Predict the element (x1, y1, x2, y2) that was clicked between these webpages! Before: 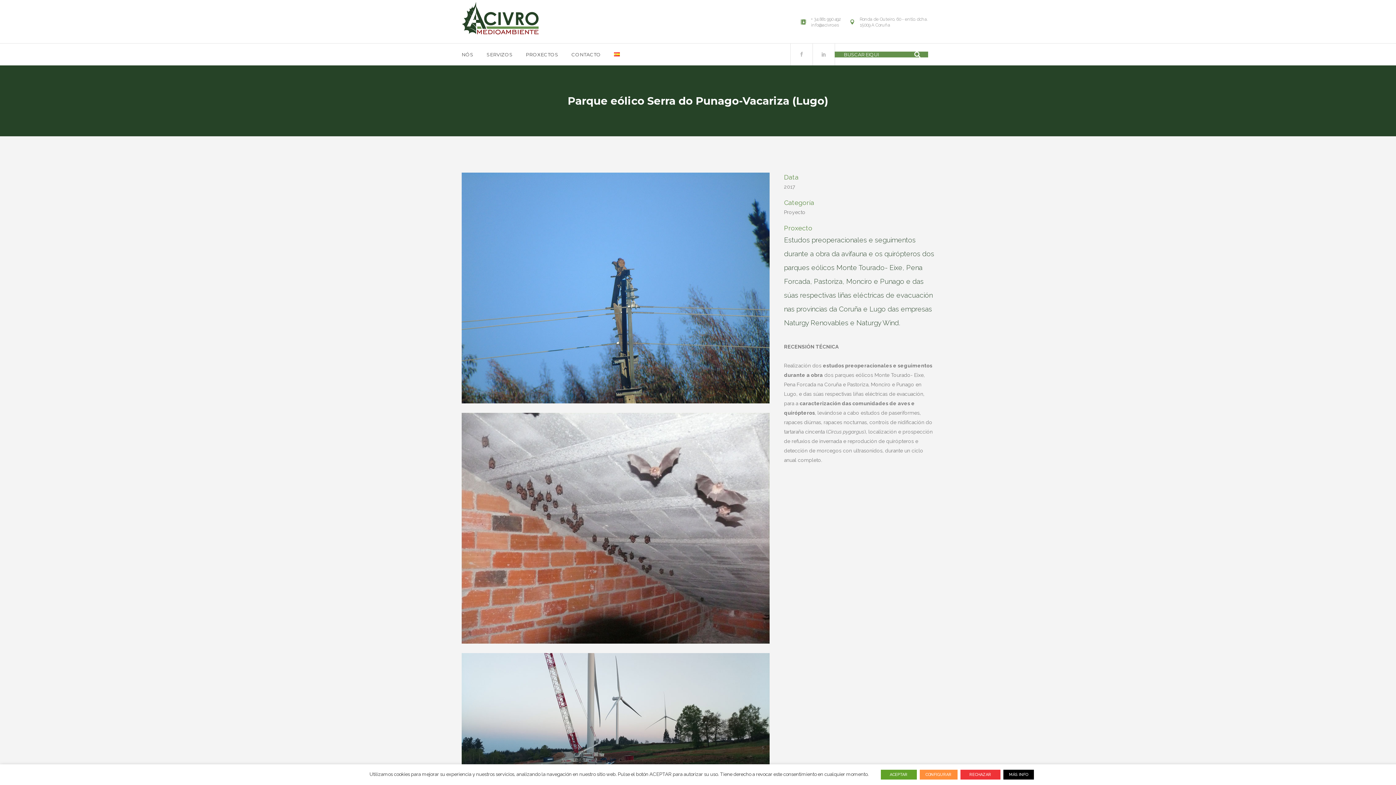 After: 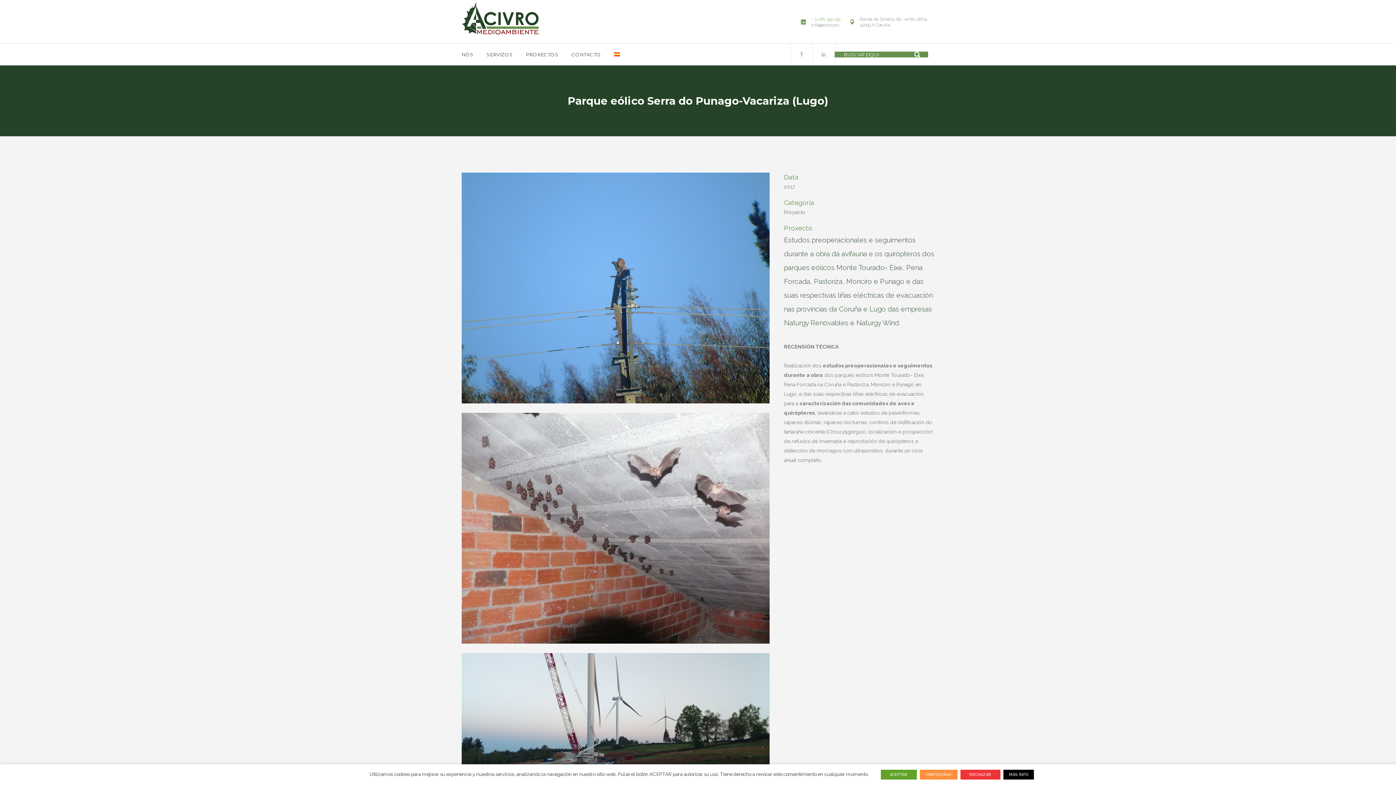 Action: bbox: (811, 16, 841, 21) label: + 34 881 990 492